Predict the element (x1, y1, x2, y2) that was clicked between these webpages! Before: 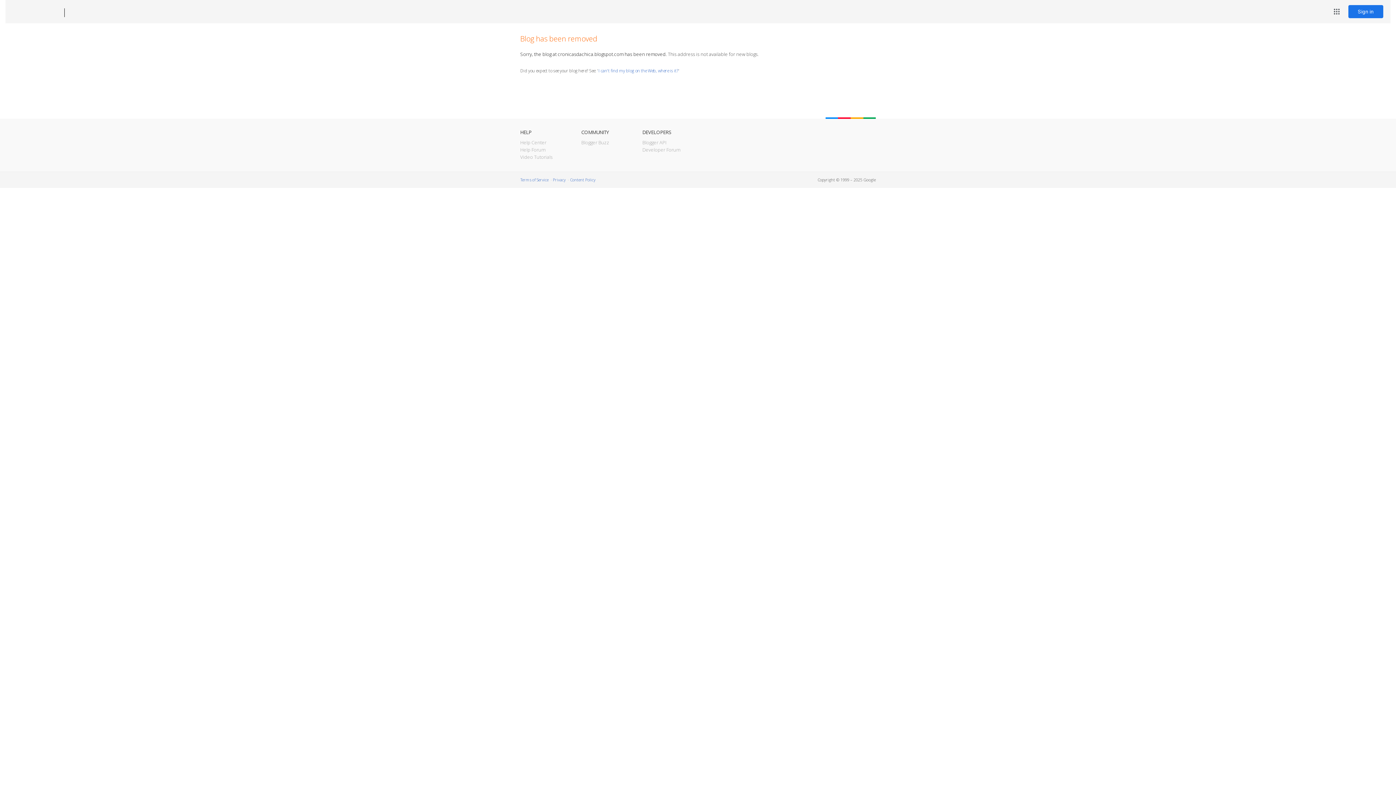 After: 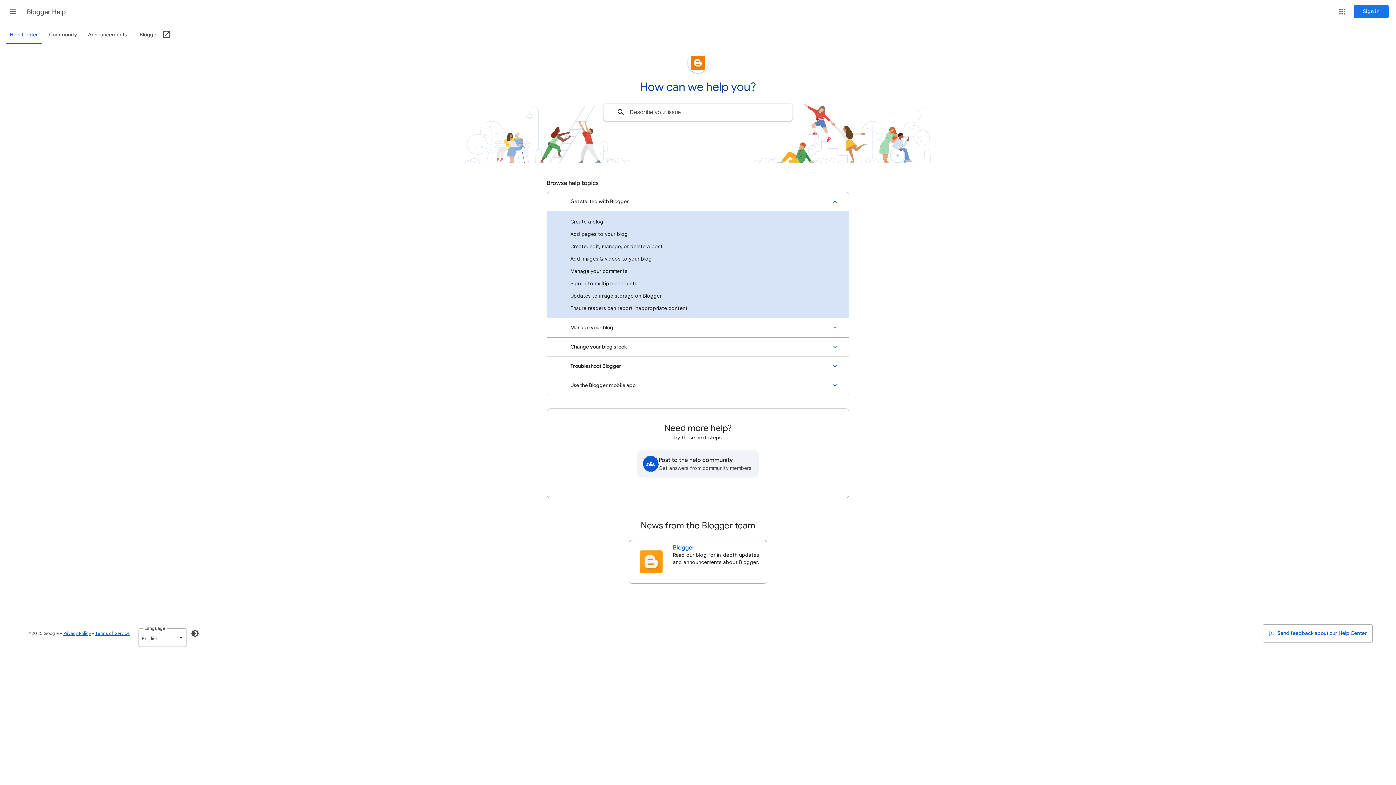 Action: label: Help Center bbox: (520, 139, 546, 145)